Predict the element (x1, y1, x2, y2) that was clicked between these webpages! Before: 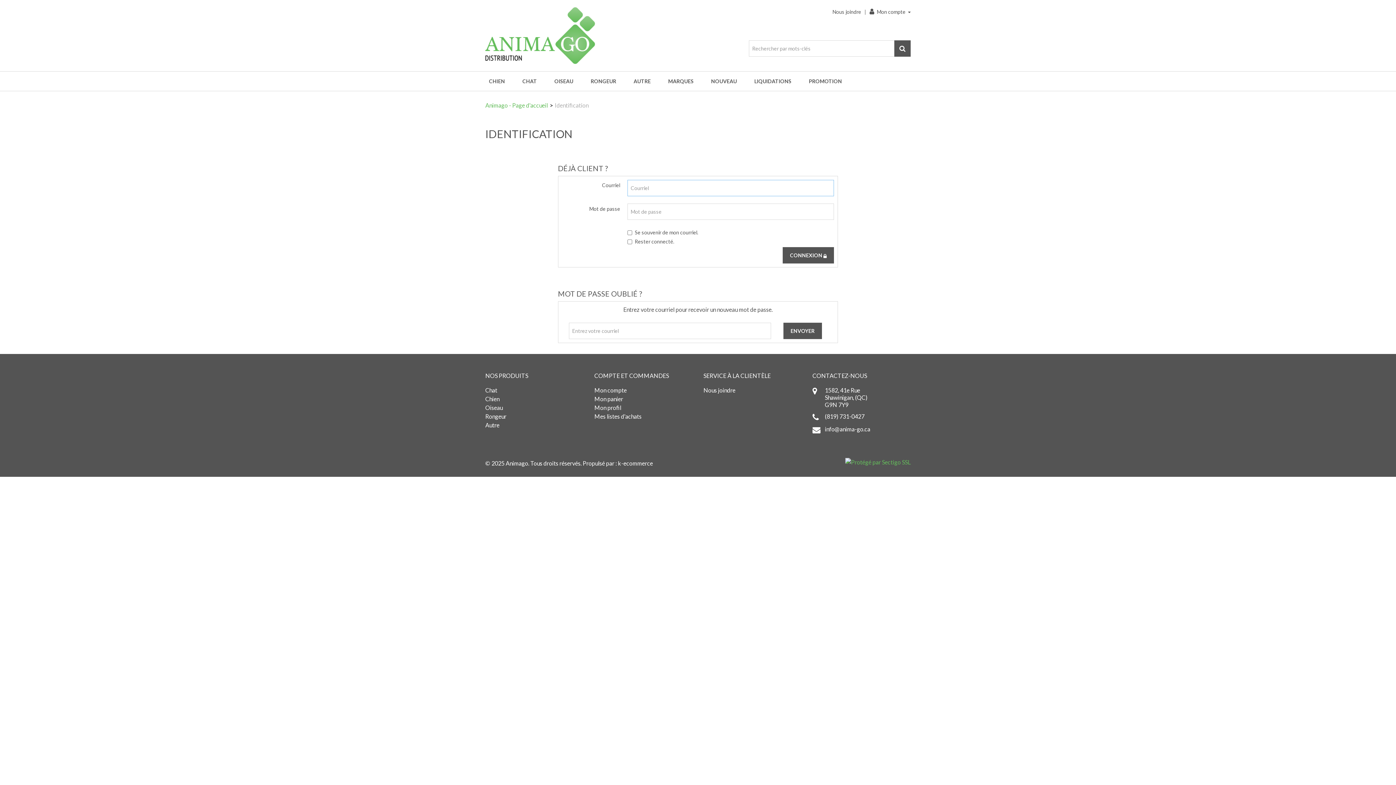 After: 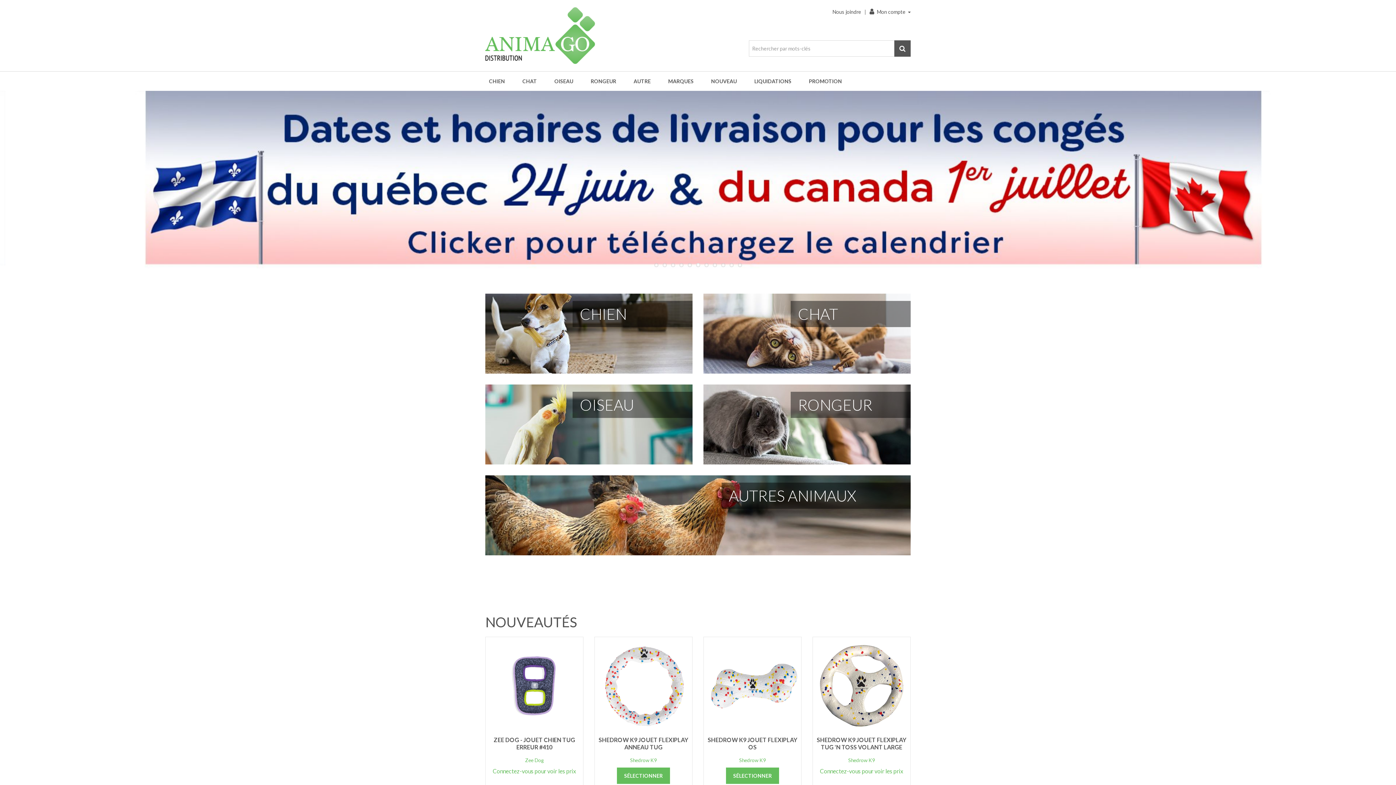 Action: bbox: (485, 7, 595, 64)